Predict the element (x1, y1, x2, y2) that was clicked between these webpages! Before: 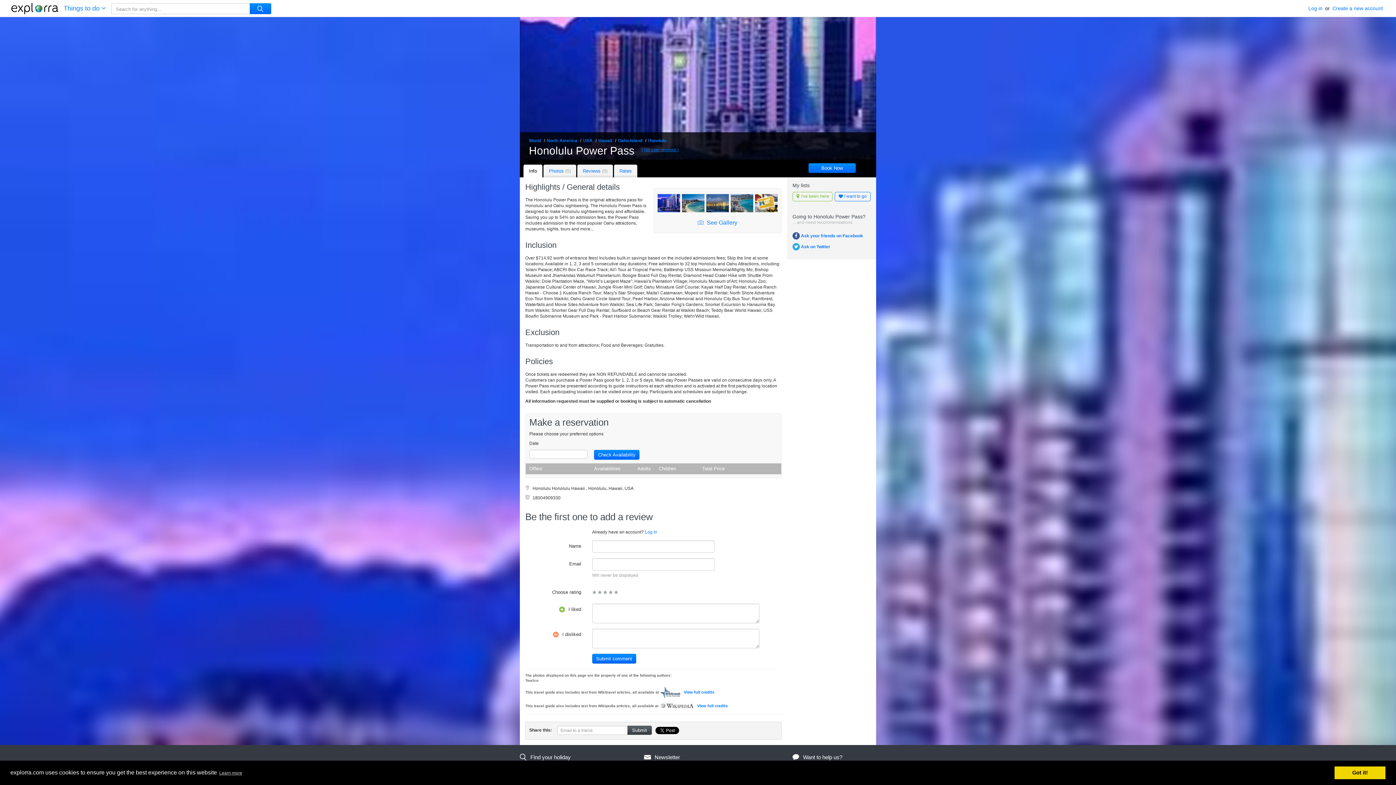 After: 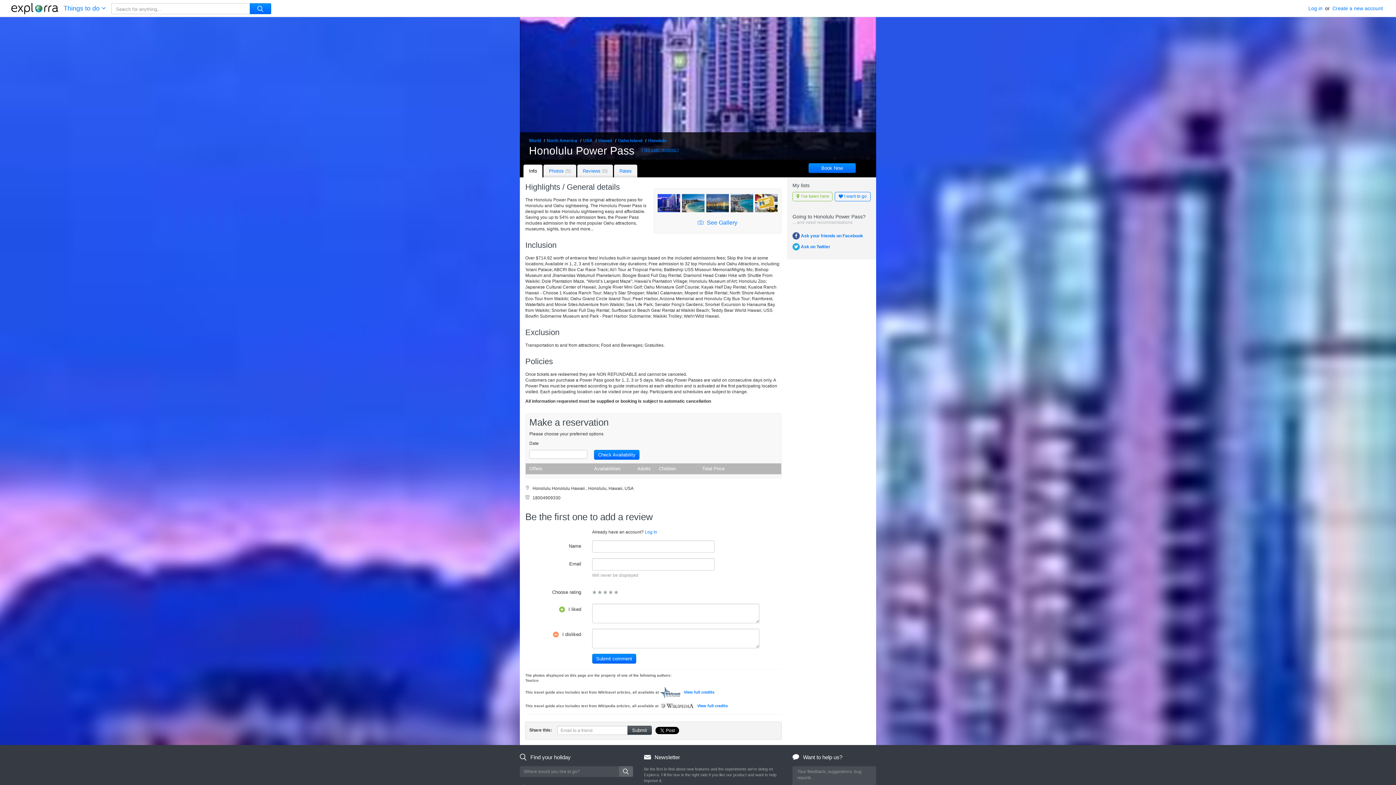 Action: bbox: (1334, 766, 1385, 779) label: dismiss cookie message